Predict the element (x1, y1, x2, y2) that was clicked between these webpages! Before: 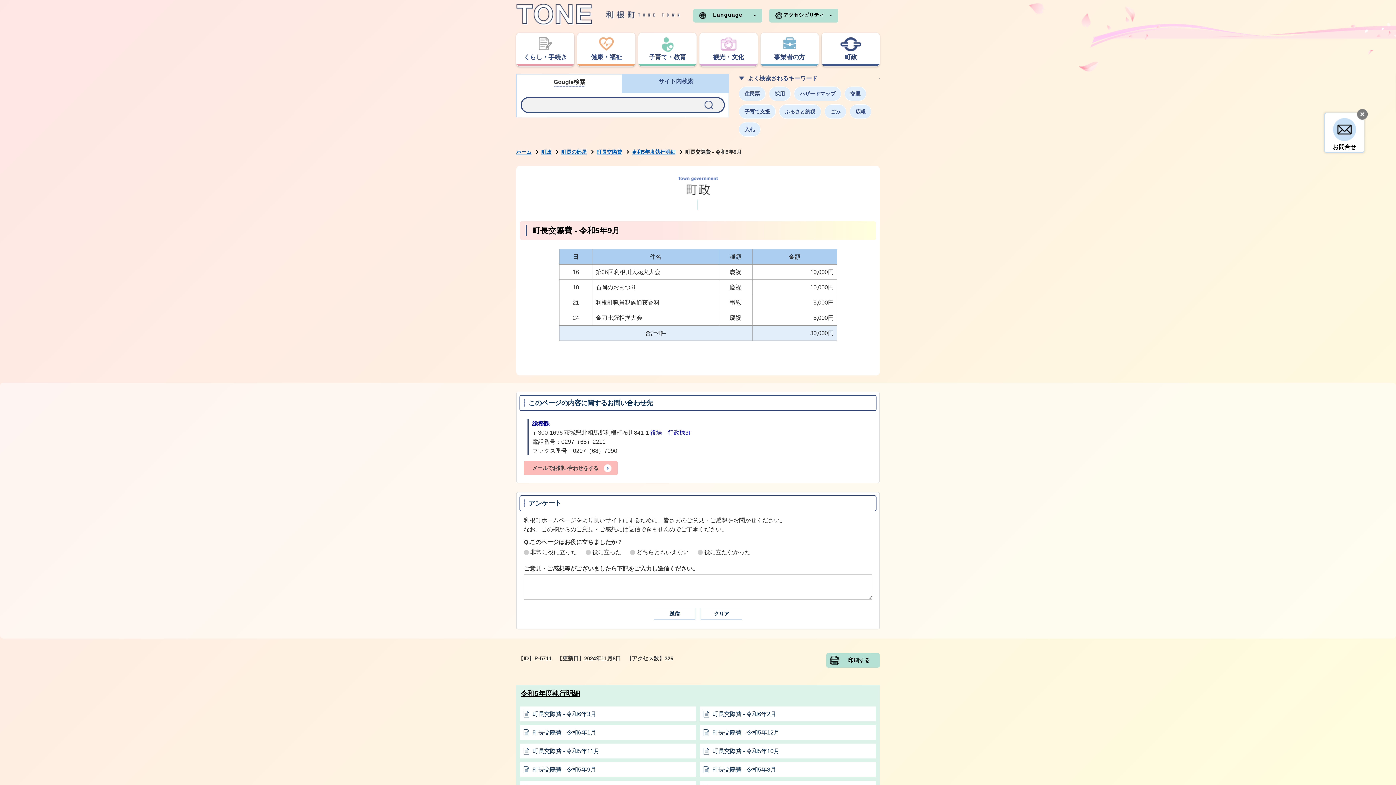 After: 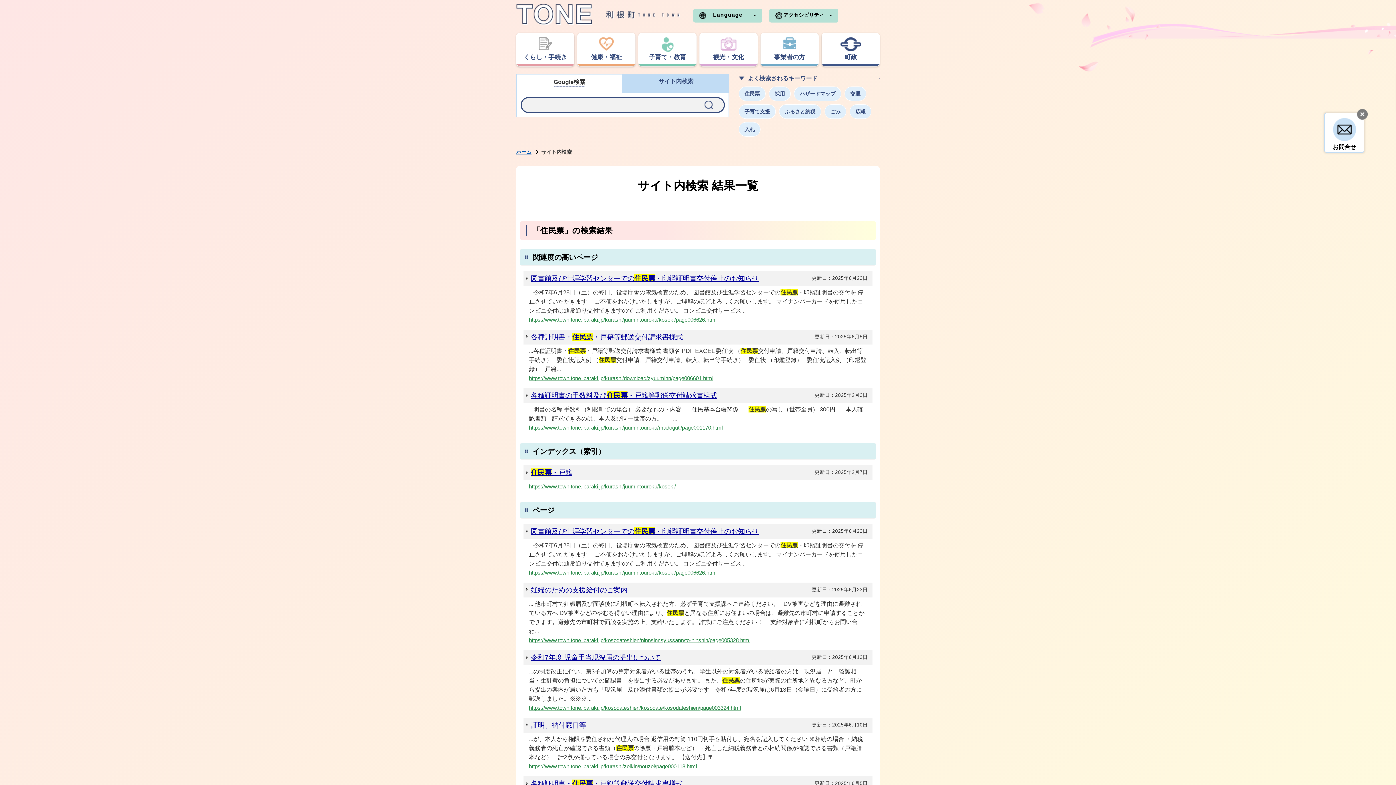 Action: bbox: (738, 86, 765, 101) label: 住民票